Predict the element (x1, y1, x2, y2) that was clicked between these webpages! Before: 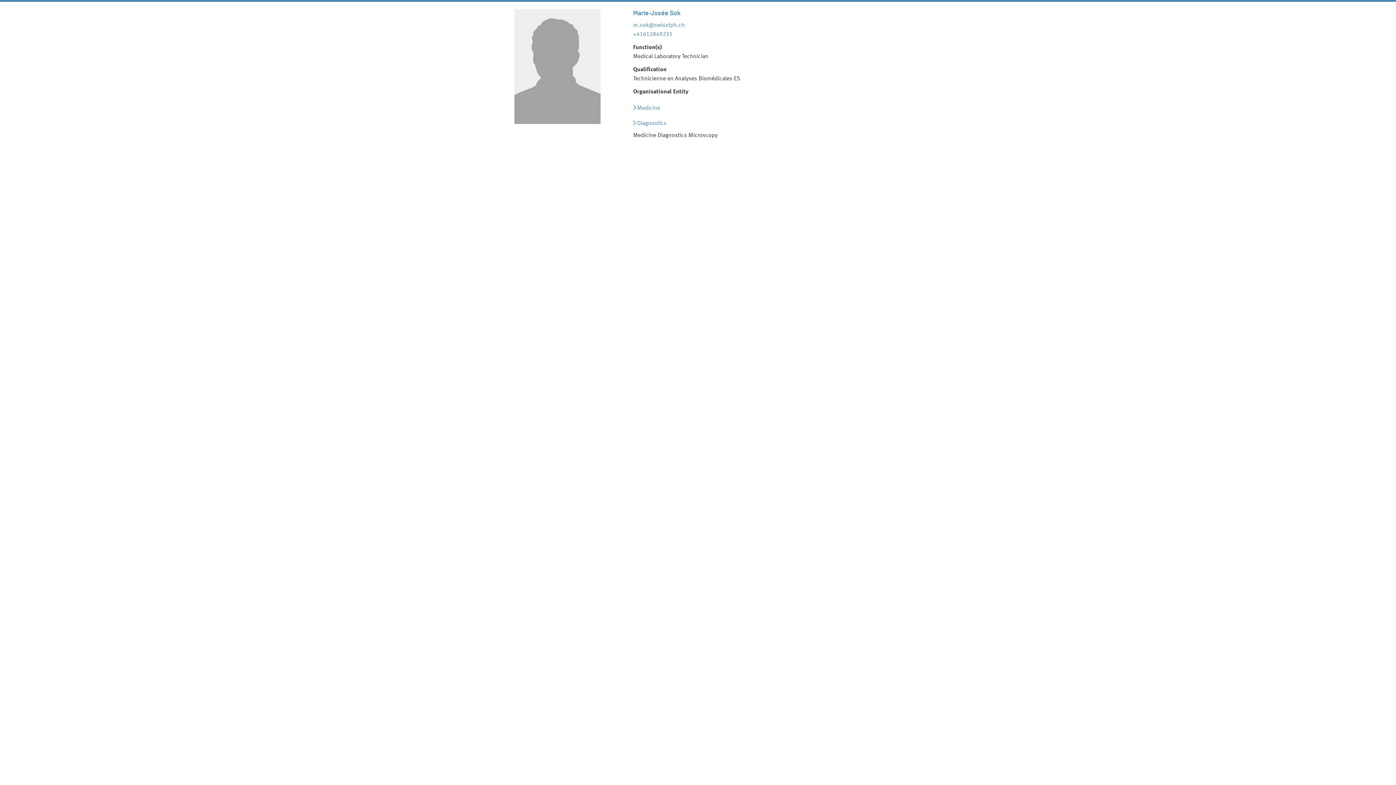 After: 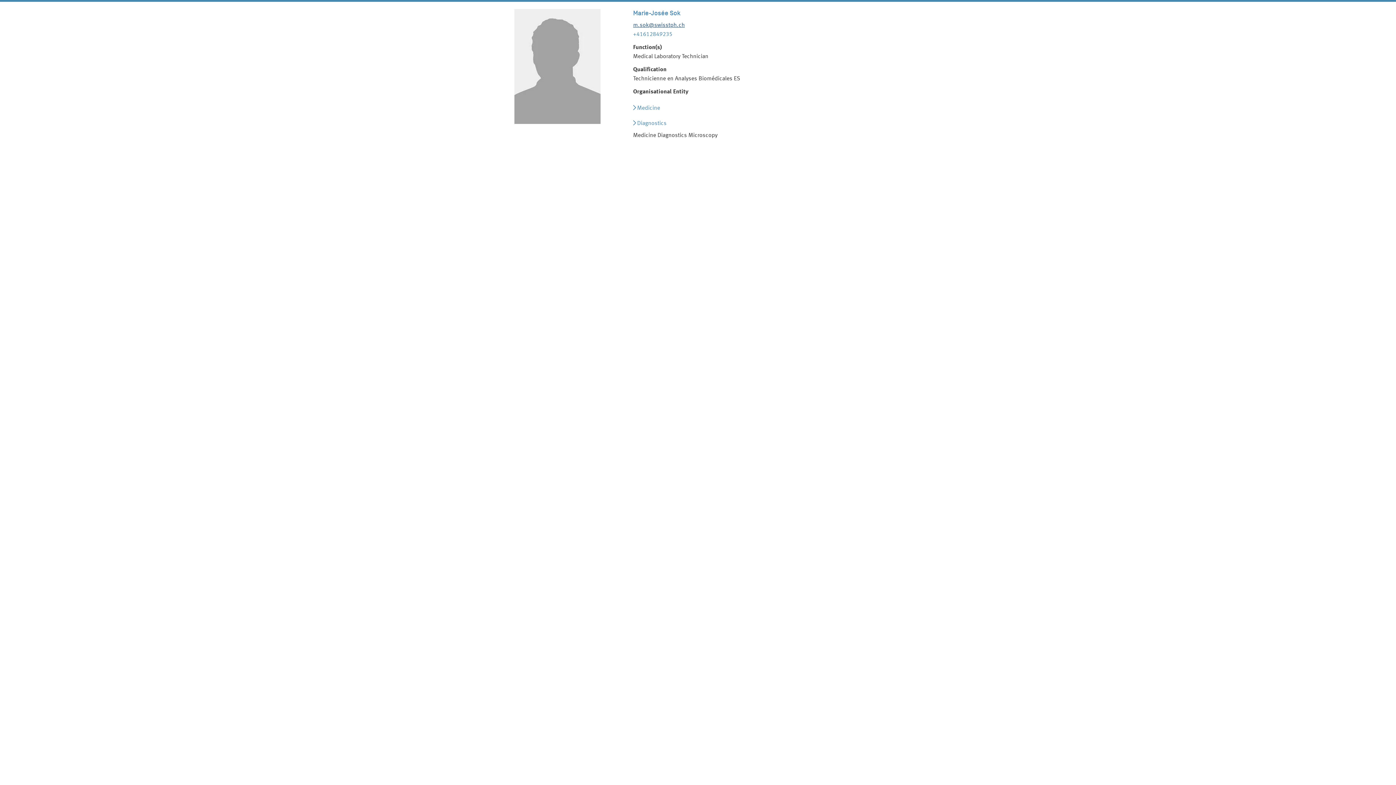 Action: label: m.sok@swisstph.ch bbox: (633, 22, 684, 28)